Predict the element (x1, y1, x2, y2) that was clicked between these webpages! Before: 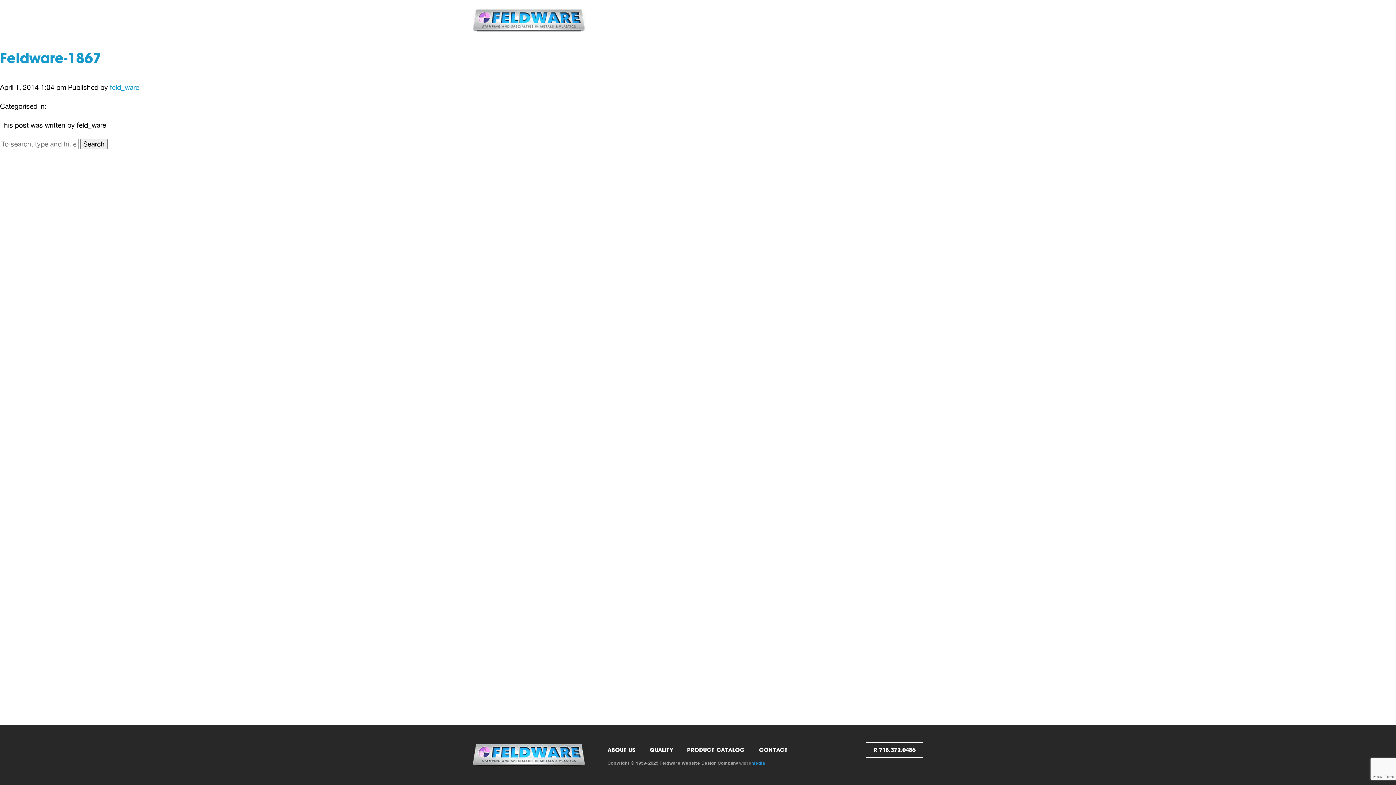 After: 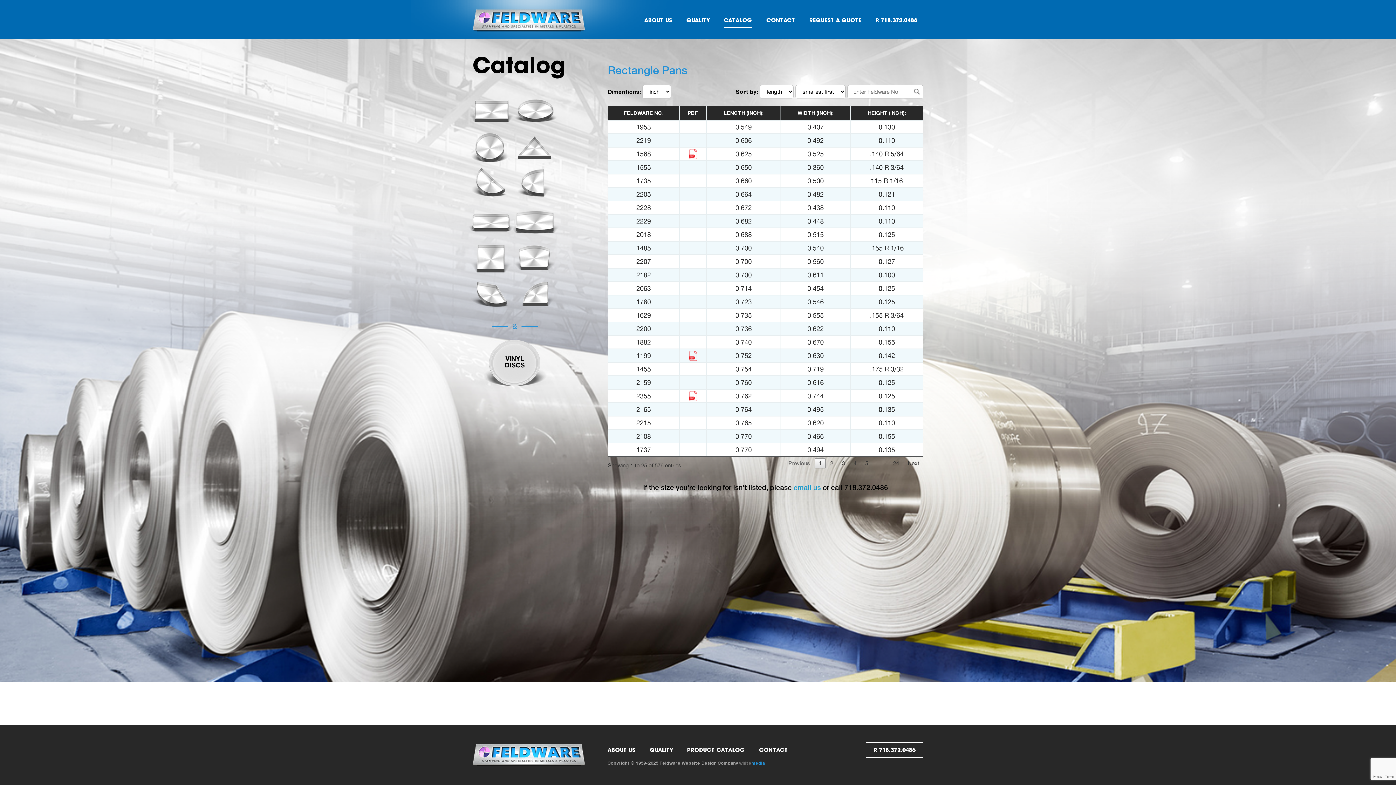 Action: bbox: (687, 743, 745, 757) label: PRODUCT CATALOG